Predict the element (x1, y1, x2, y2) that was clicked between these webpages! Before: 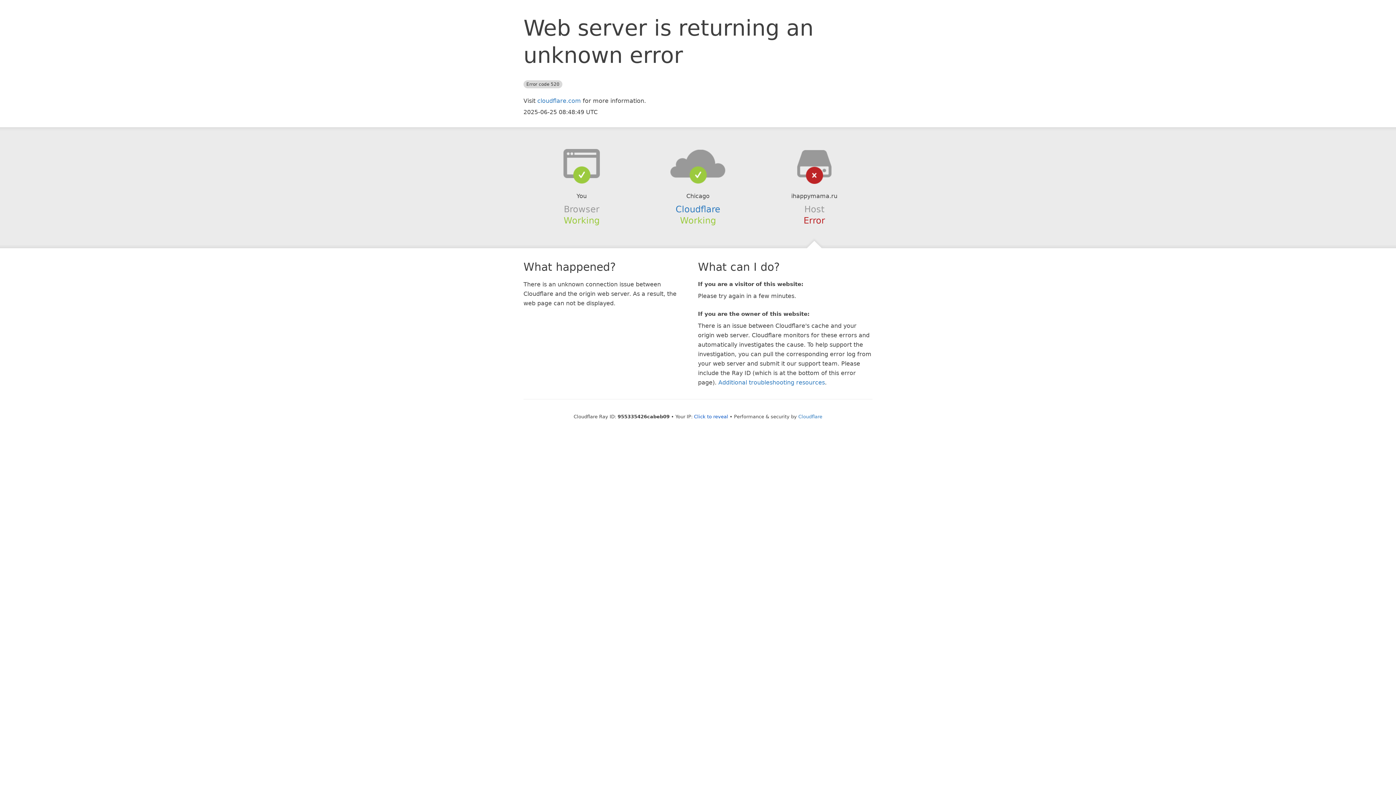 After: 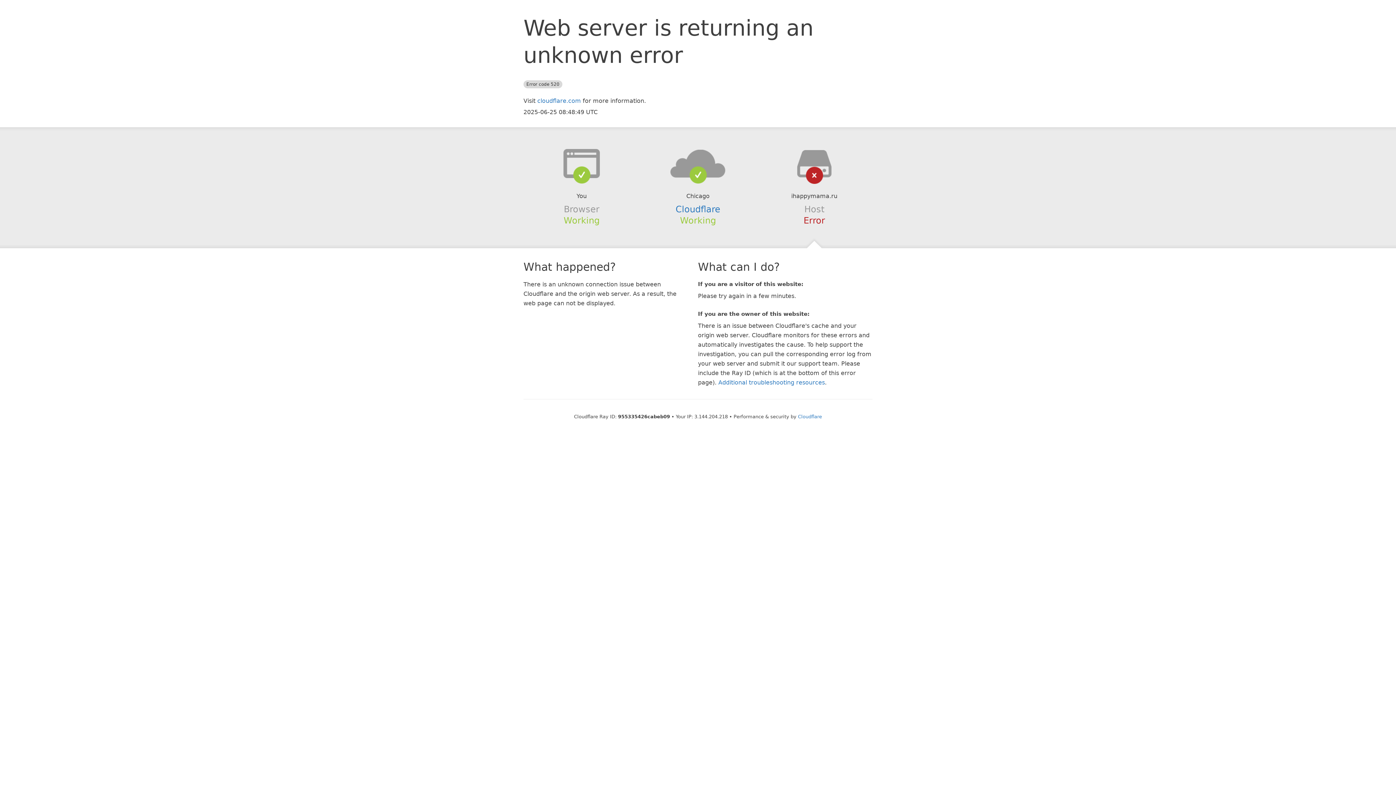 Action: label: Click to reveal bbox: (694, 414, 728, 419)